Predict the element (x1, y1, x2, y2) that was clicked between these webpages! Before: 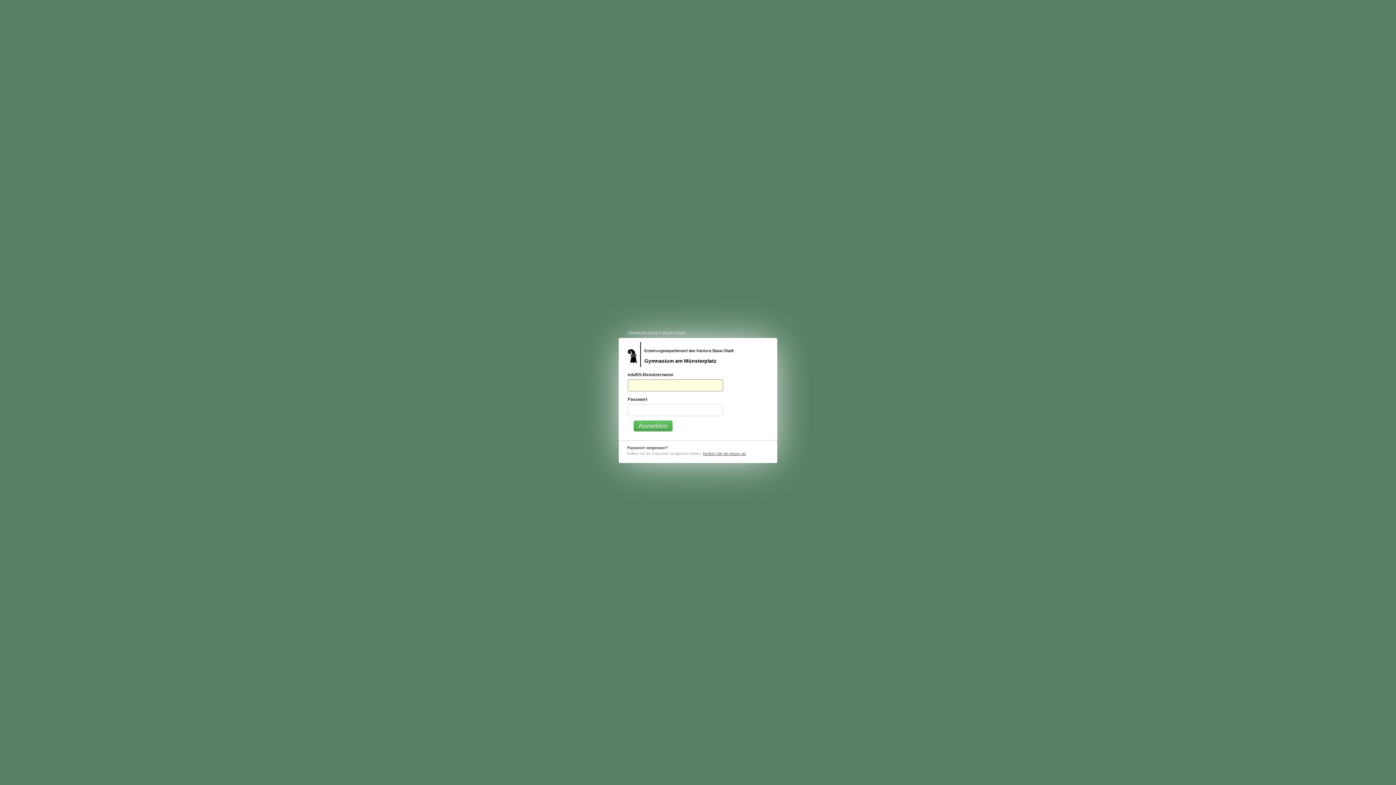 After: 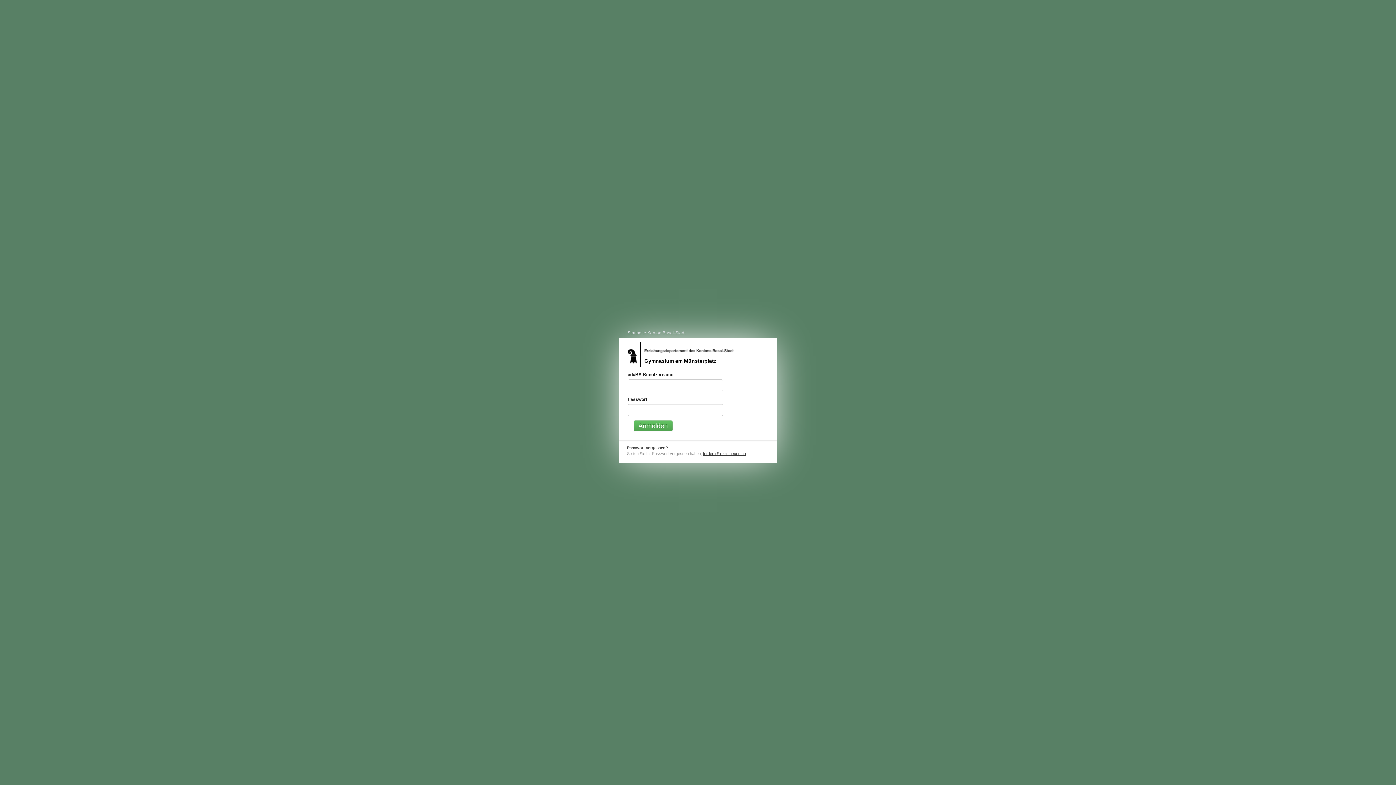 Action: bbox: (703, 451, 746, 455) label: fordern Sie ein neues an